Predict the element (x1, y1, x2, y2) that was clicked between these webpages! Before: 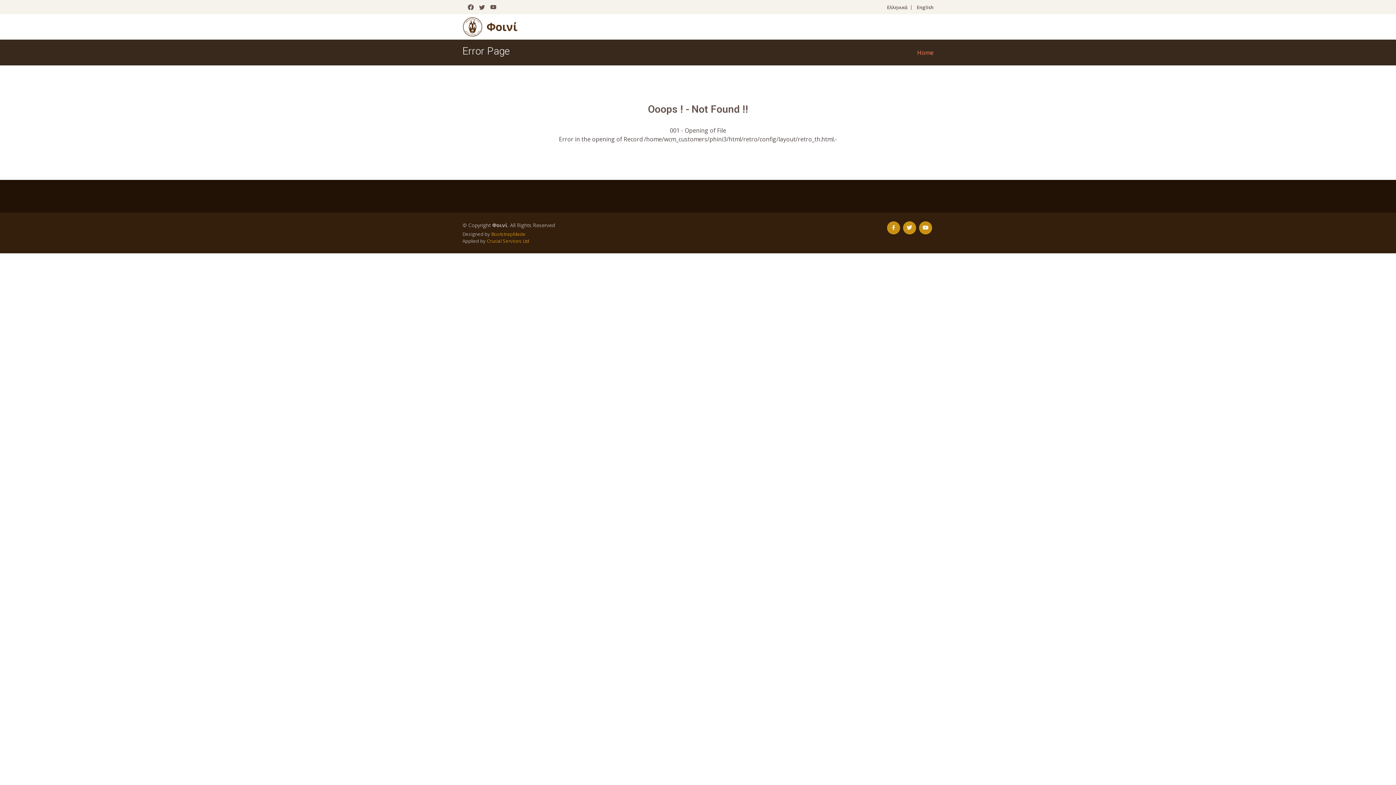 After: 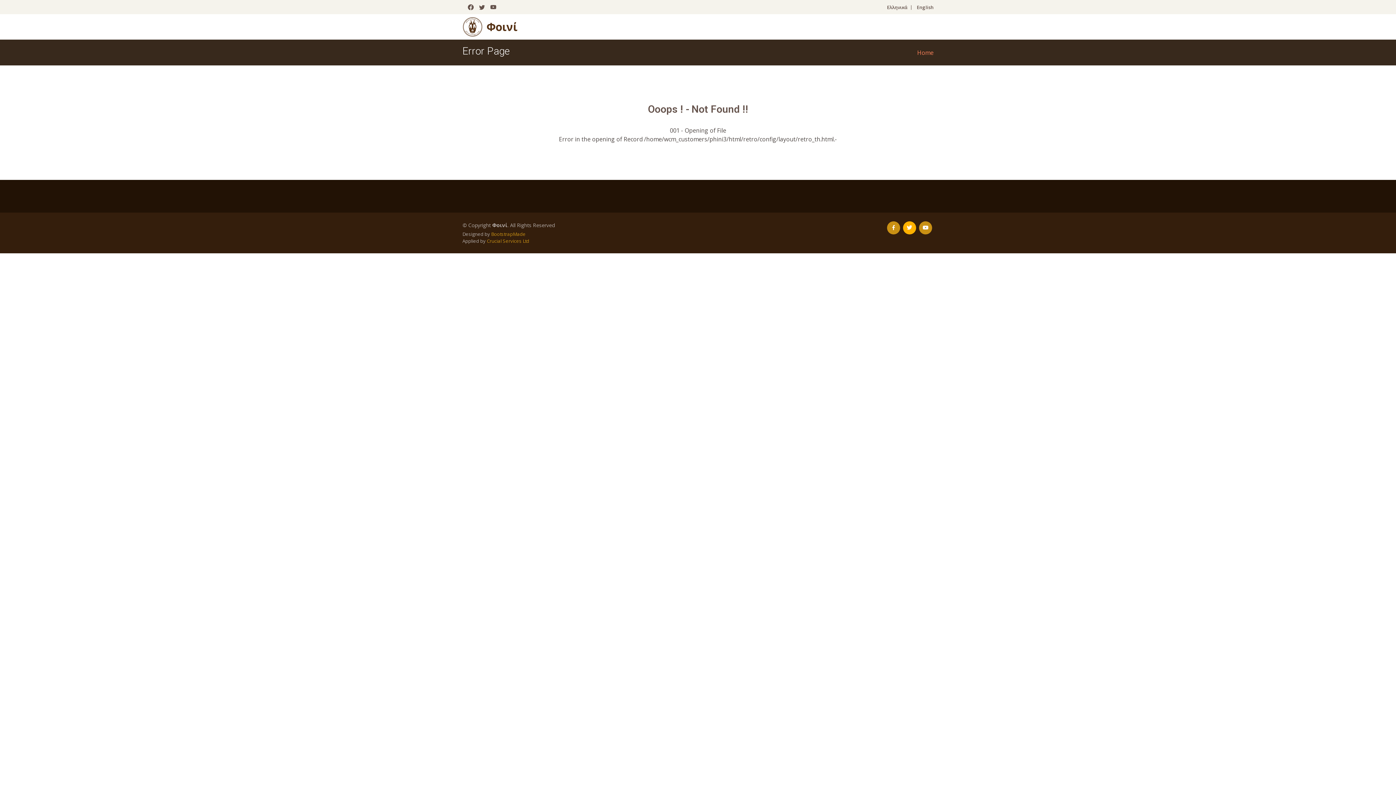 Action: bbox: (903, 221, 916, 234)